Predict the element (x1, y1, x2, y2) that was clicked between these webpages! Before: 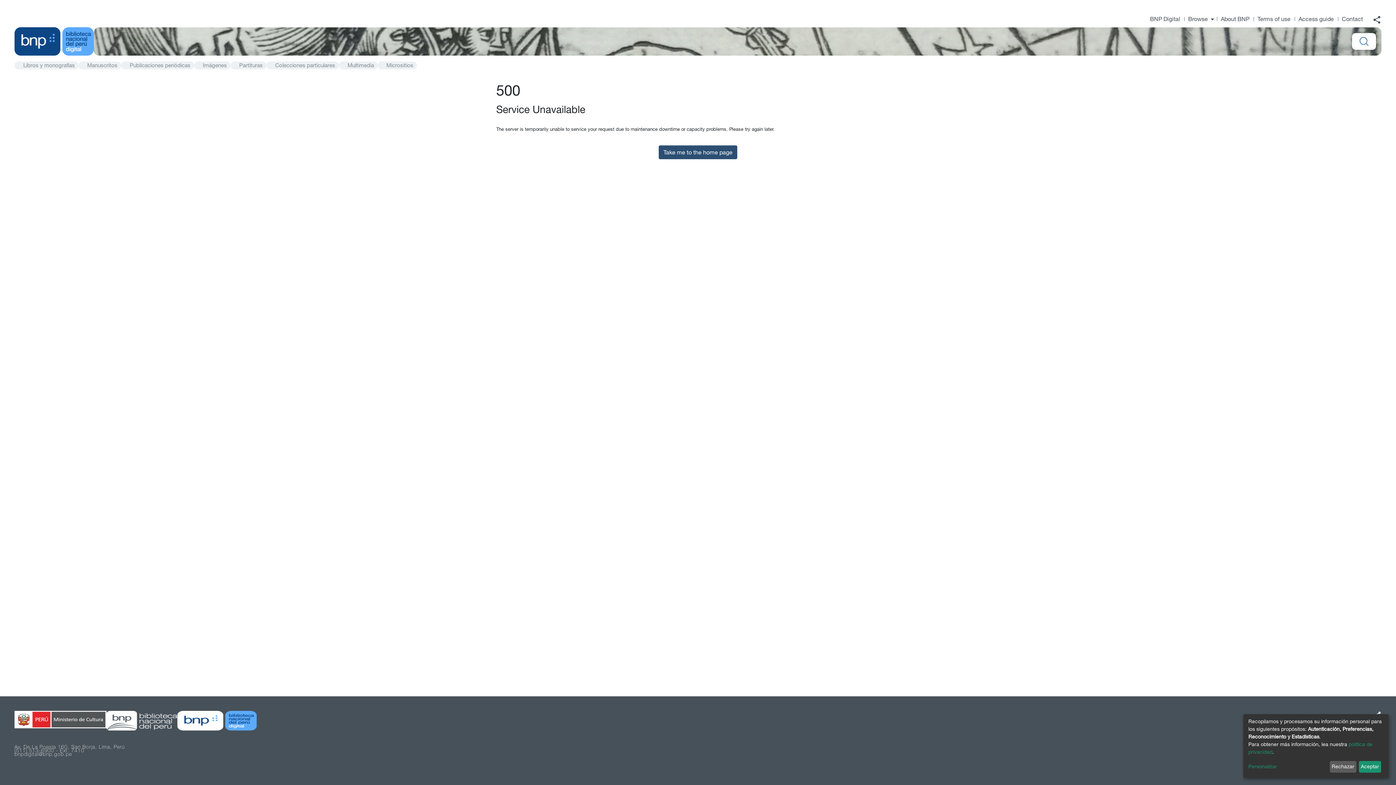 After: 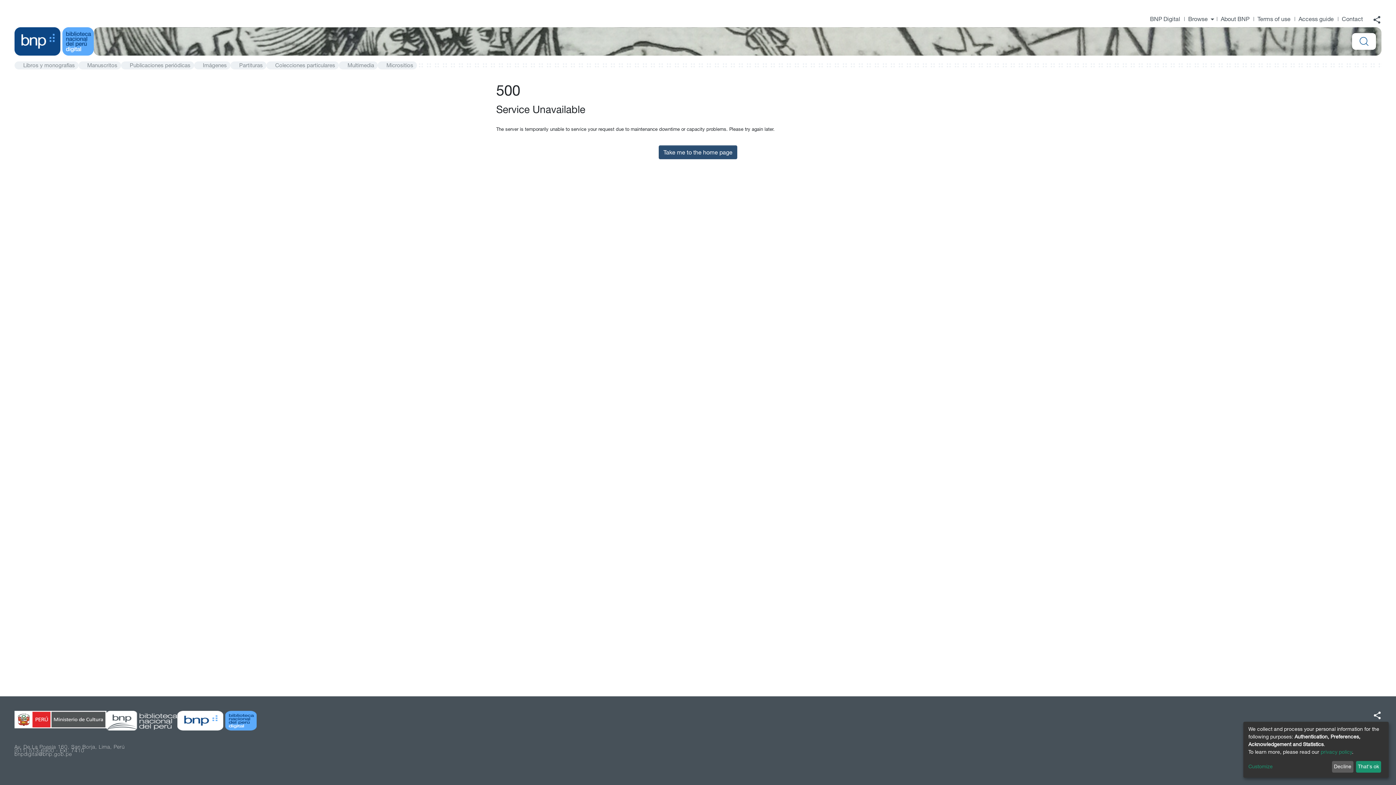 Action: label: Terms of use  bbox: (1257, 15, 1292, 22)